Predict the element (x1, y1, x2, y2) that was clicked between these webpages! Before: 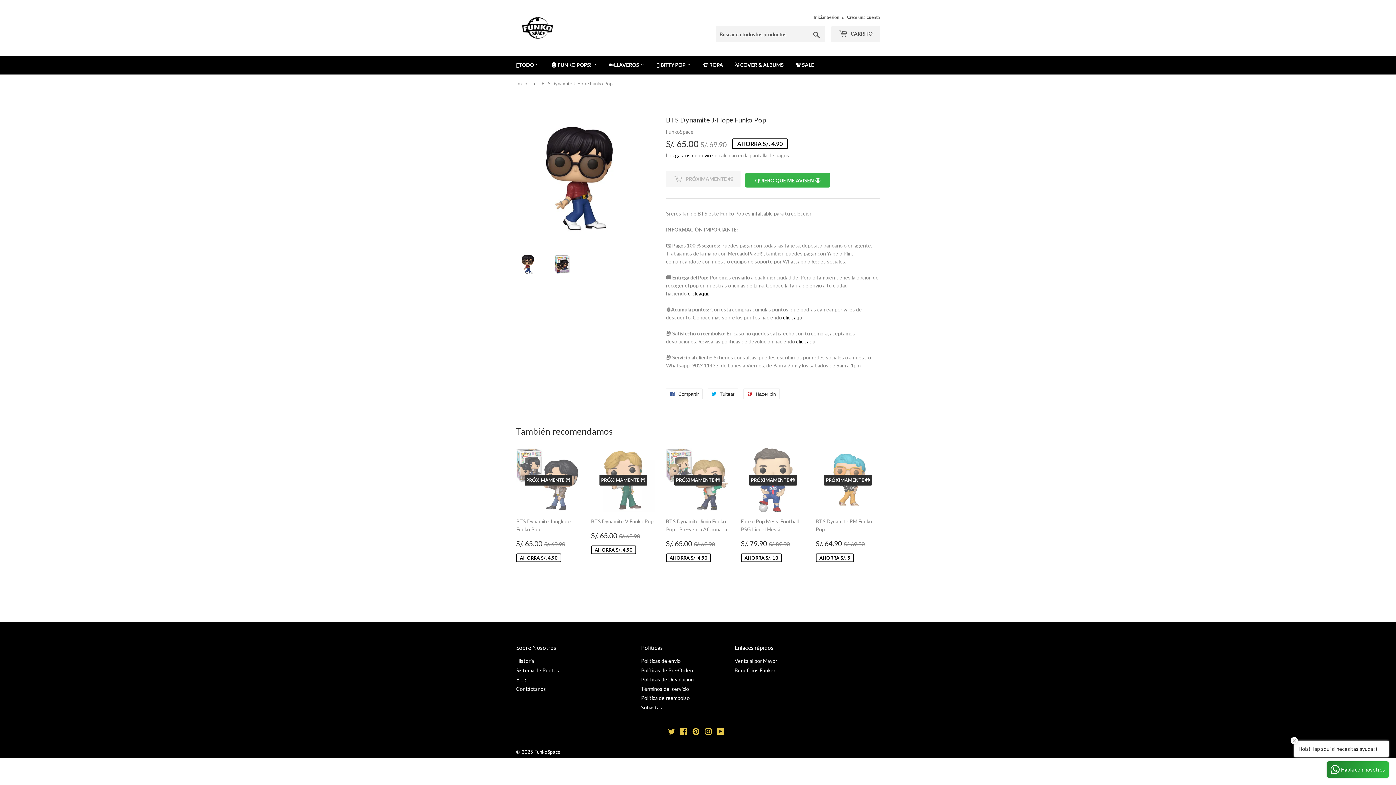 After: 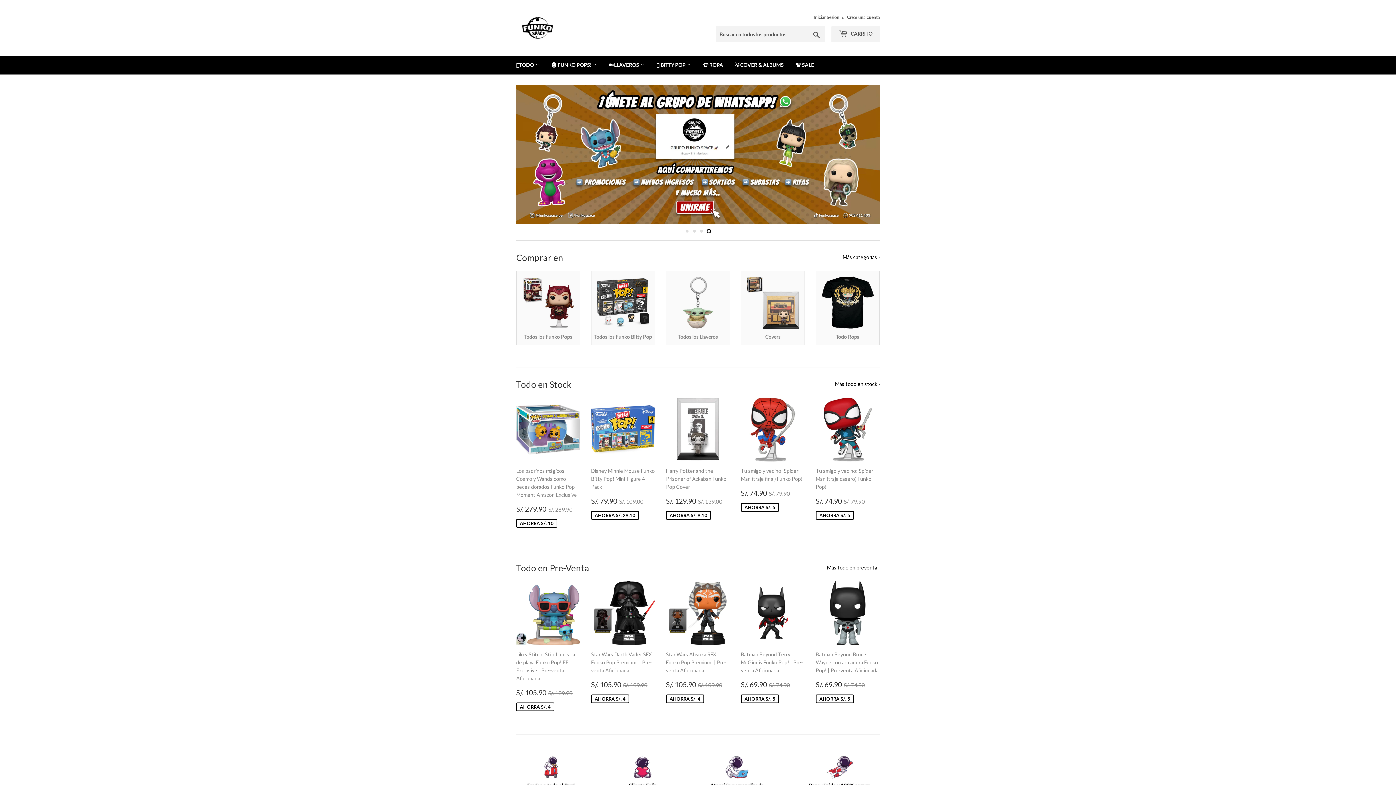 Action: bbox: (516, 74, 530, 92) label: Inicio